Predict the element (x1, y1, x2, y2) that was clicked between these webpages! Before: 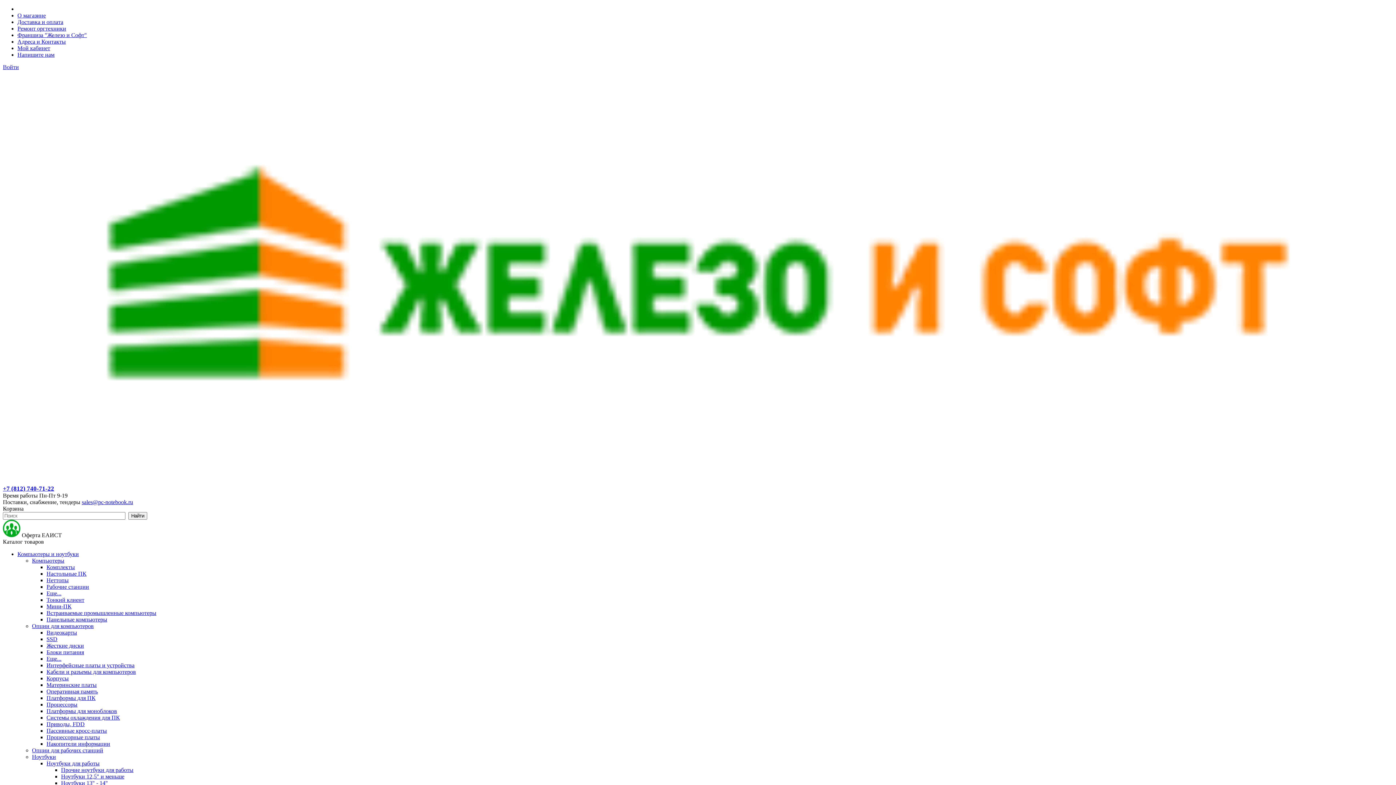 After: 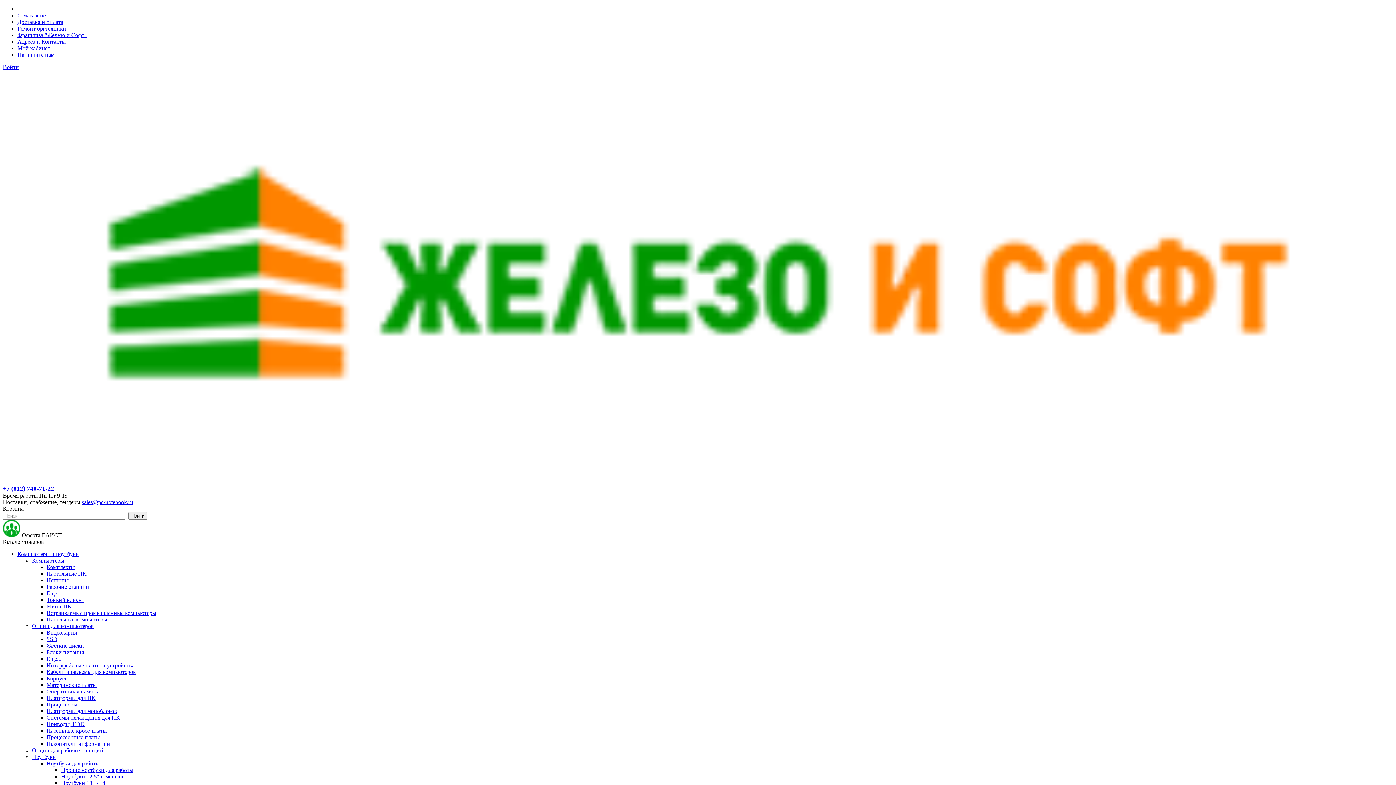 Action: label: Процессорные платы bbox: (46, 734, 100, 740)